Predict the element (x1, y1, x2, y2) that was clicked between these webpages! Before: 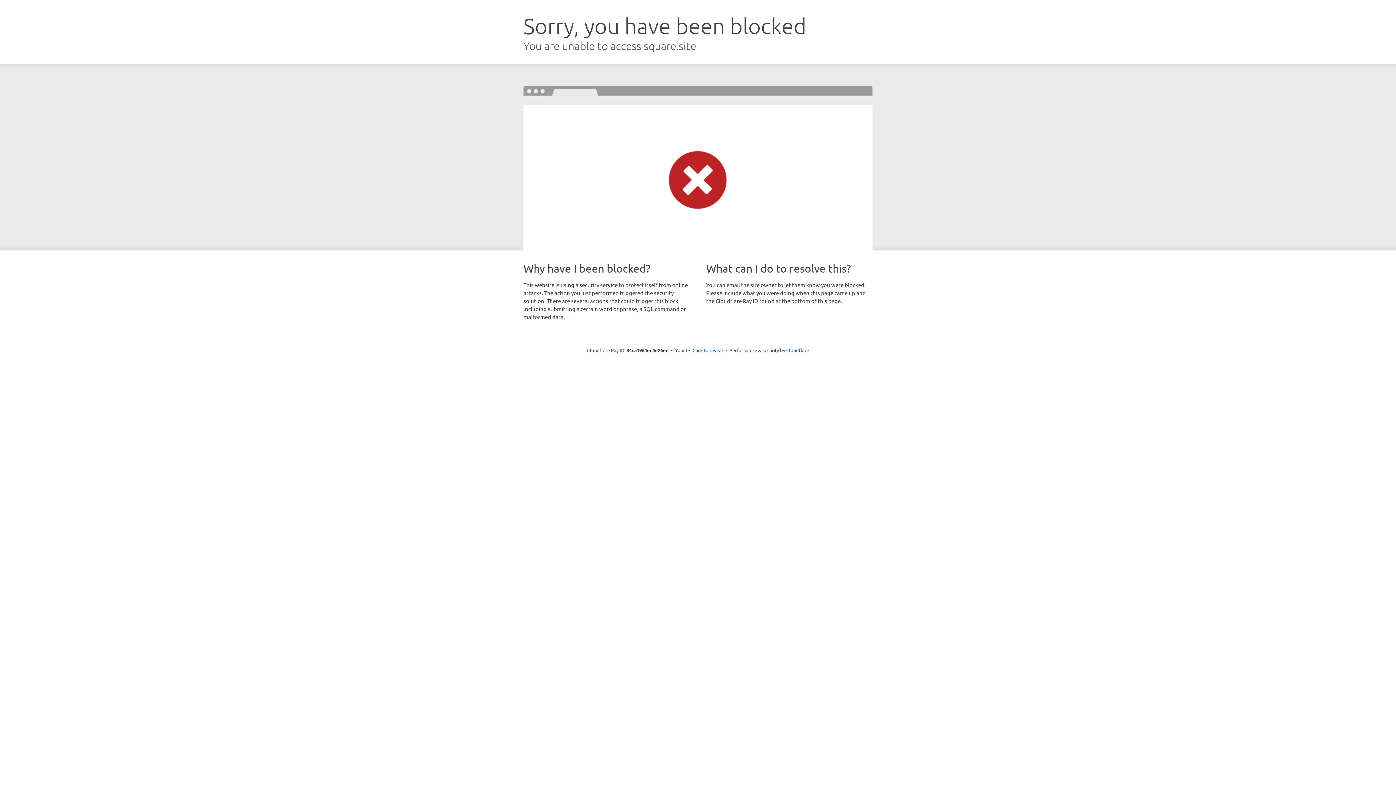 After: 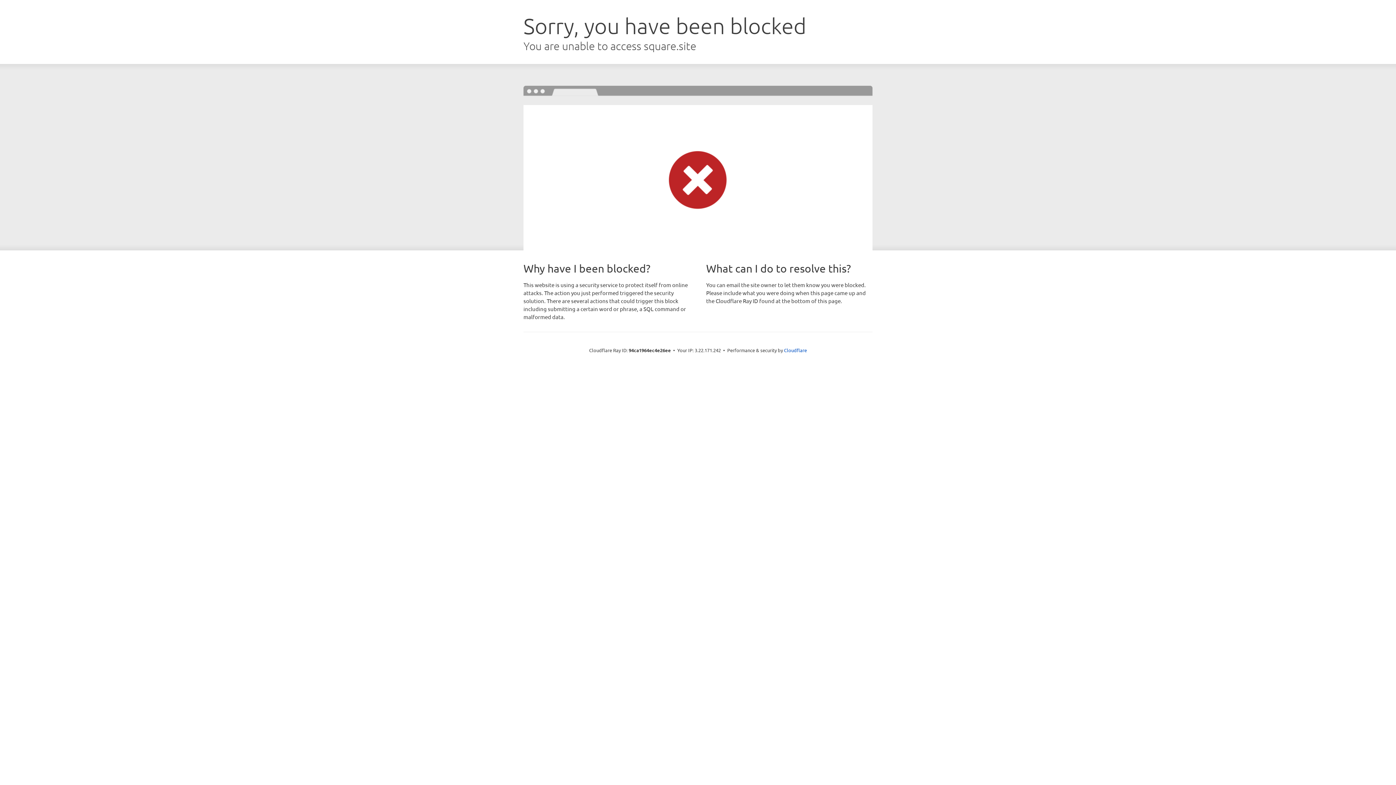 Action: label: Click to reveal bbox: (692, 346, 723, 353)